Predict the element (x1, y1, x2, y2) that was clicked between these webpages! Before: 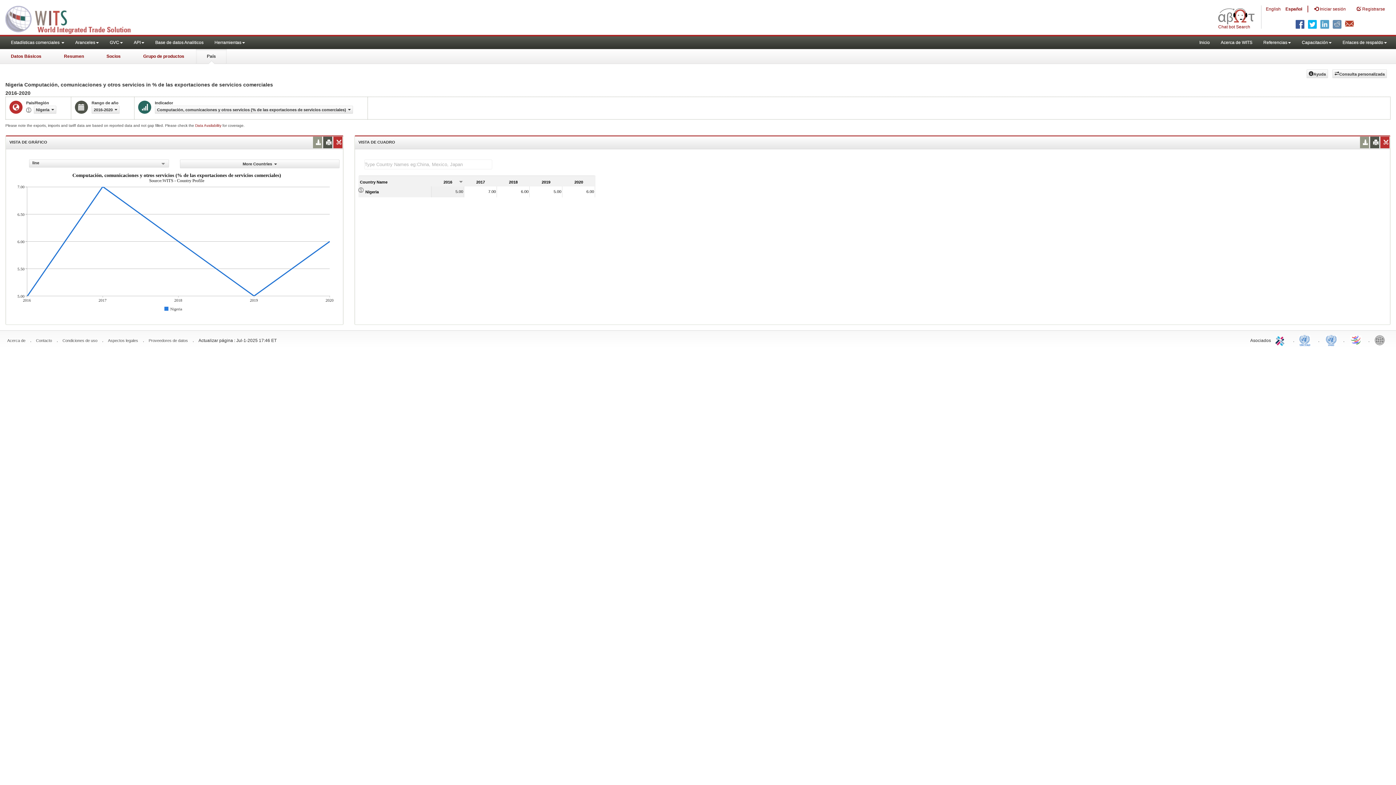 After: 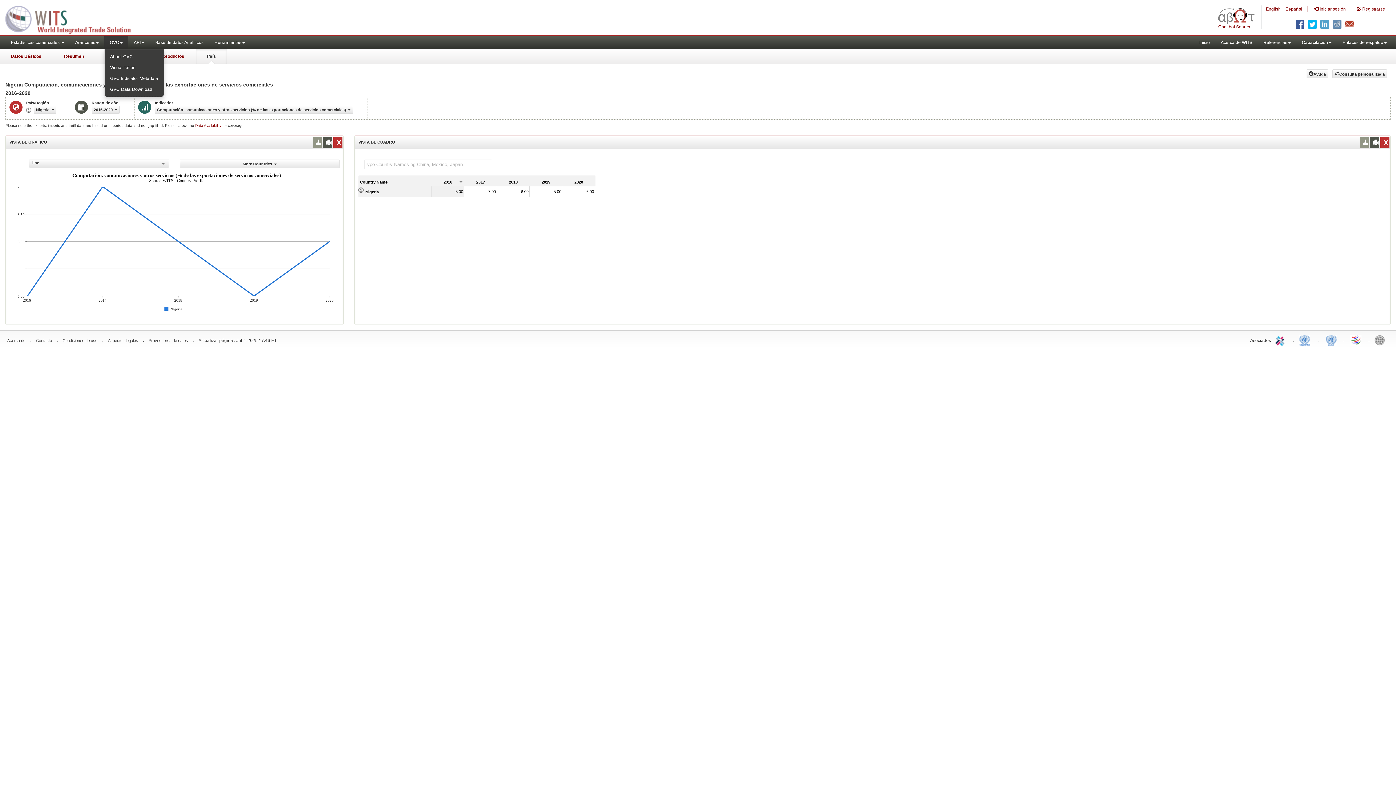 Action: label: GVC bbox: (104, 36, 128, 49)